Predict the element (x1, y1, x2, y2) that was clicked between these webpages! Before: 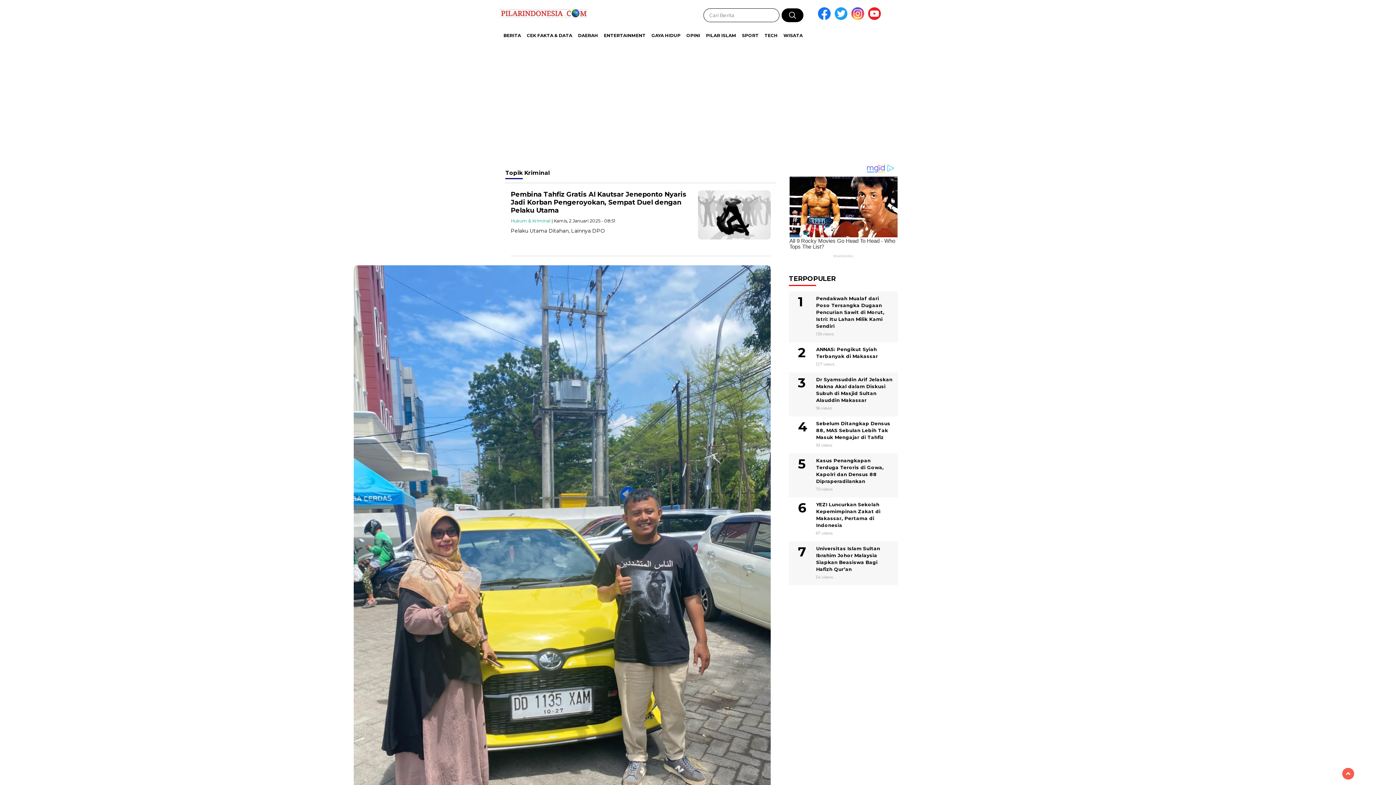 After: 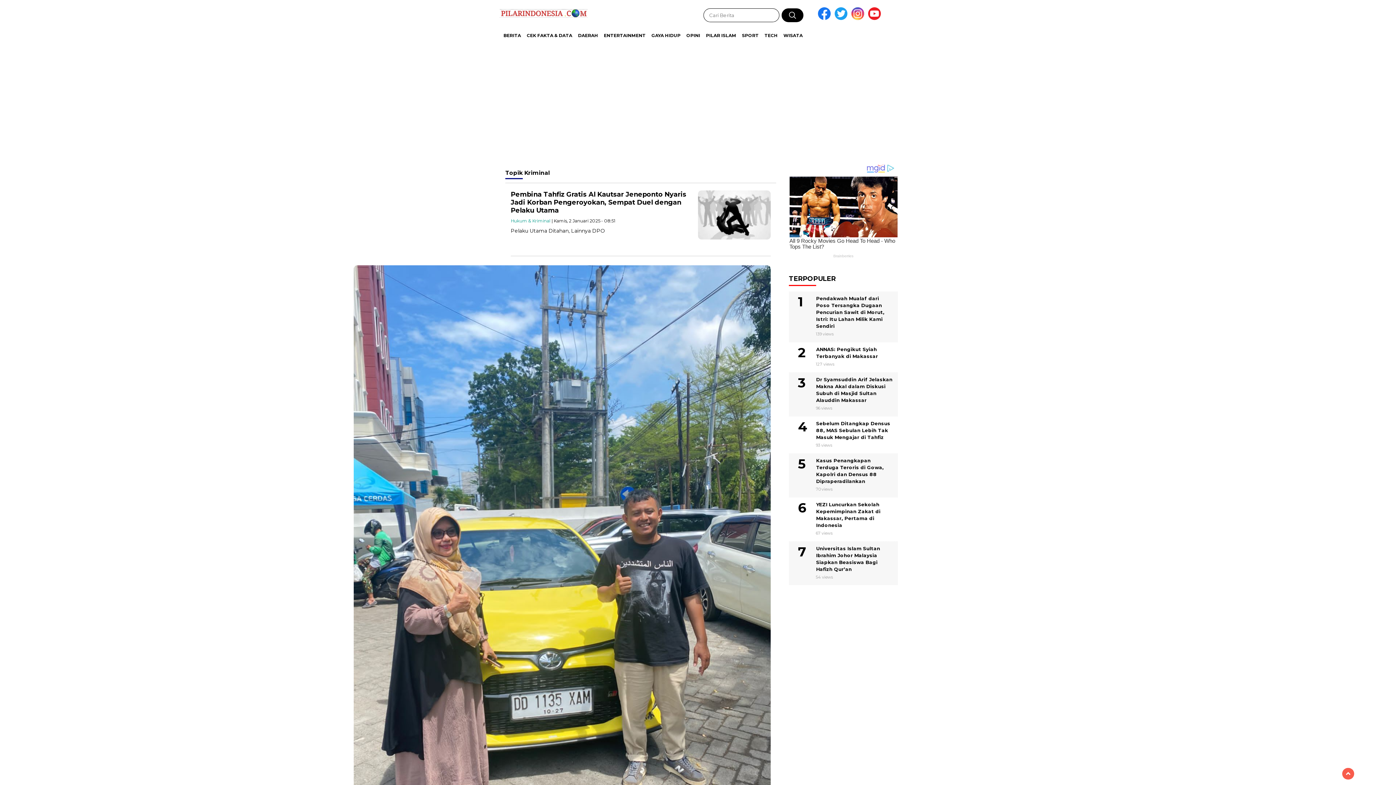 Action: bbox: (868, 15, 883, 21)